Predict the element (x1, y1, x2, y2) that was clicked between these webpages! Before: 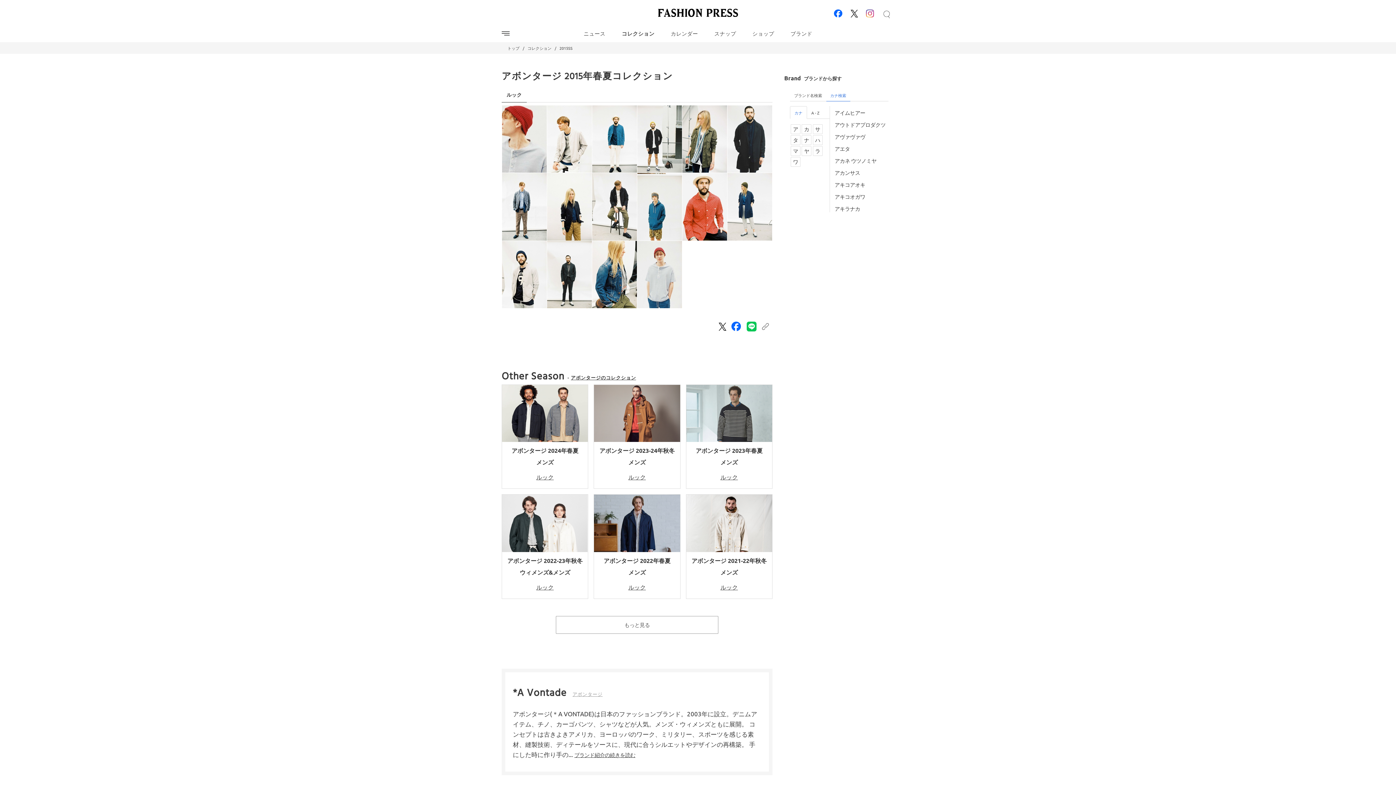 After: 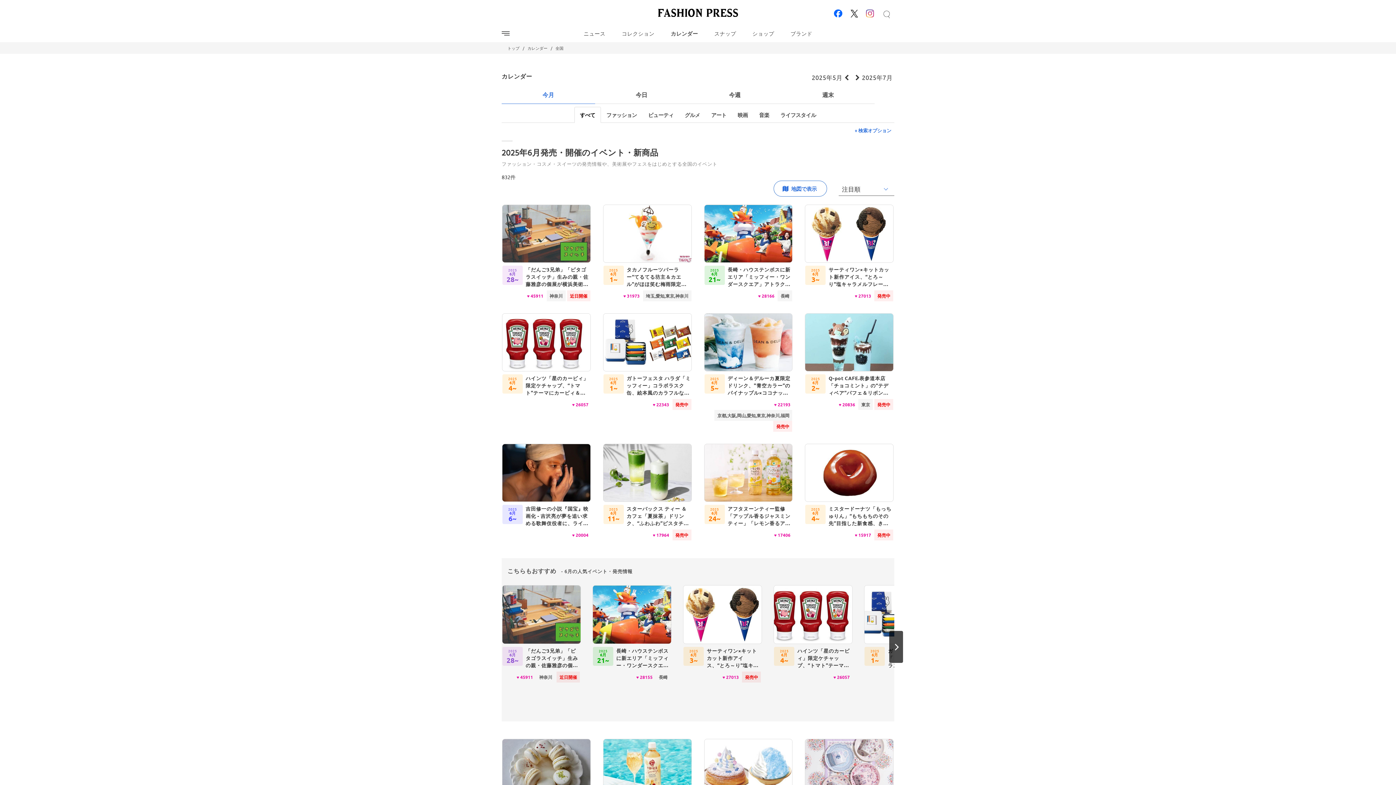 Action: bbox: (662, 26, 706, 40) label: カレンダー